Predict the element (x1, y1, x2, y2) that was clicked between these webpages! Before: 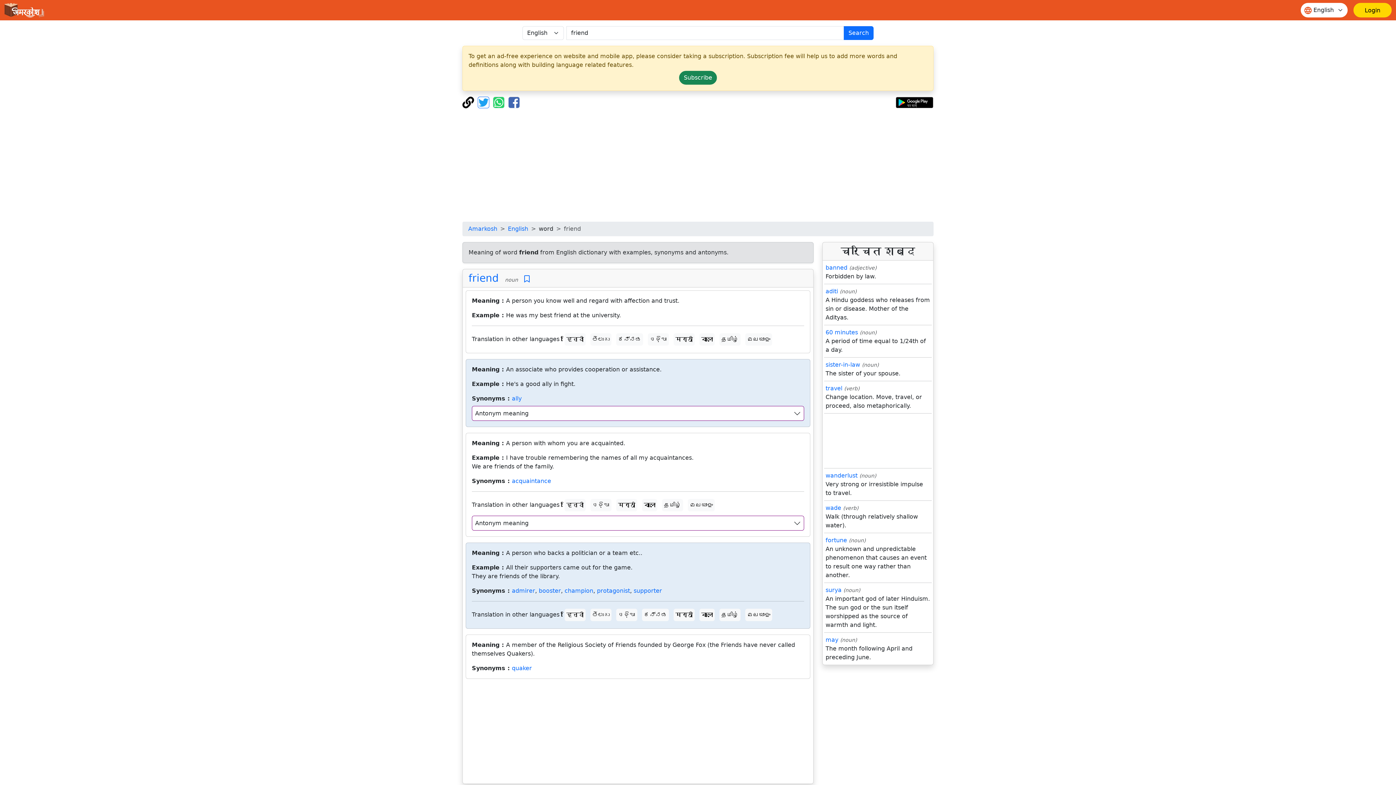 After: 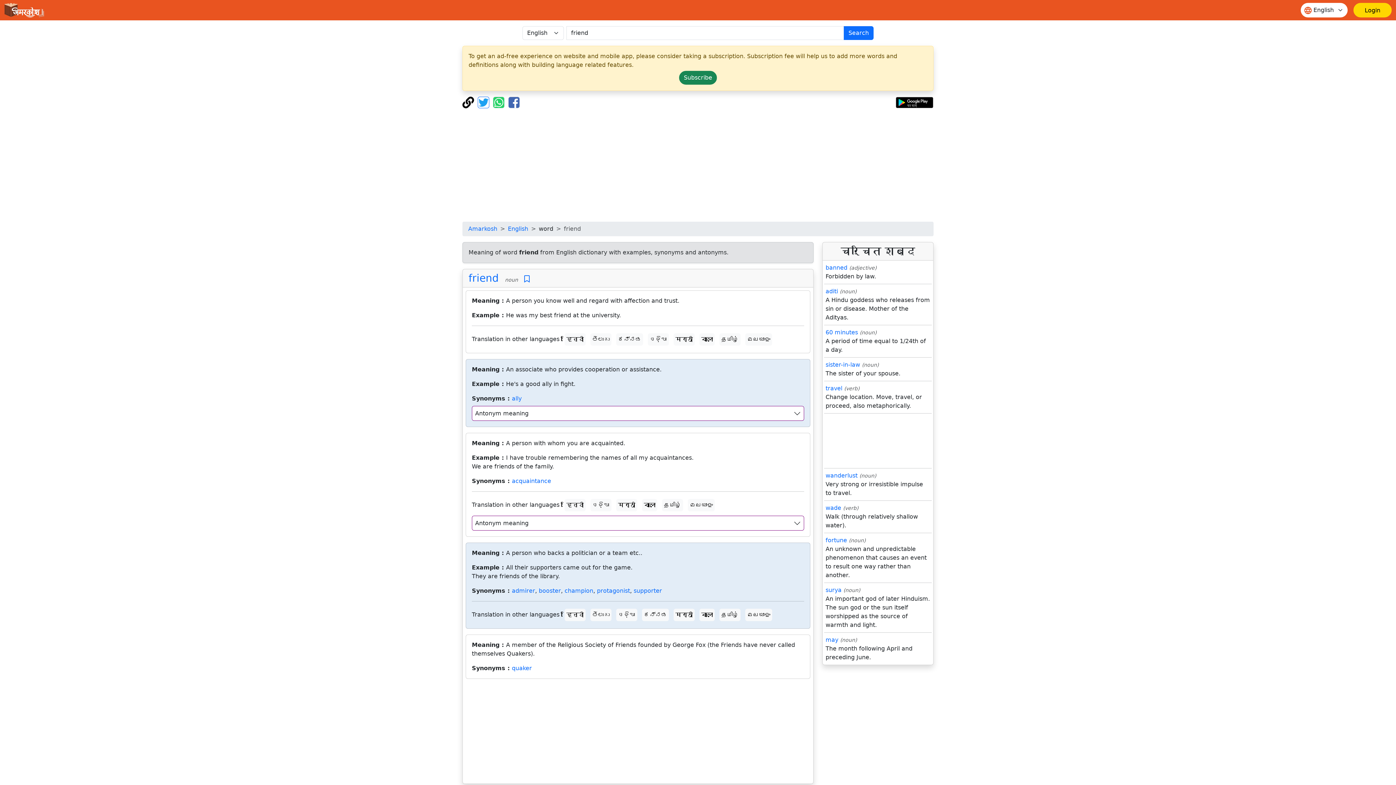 Action: bbox: (468, 272, 498, 284) label: friend